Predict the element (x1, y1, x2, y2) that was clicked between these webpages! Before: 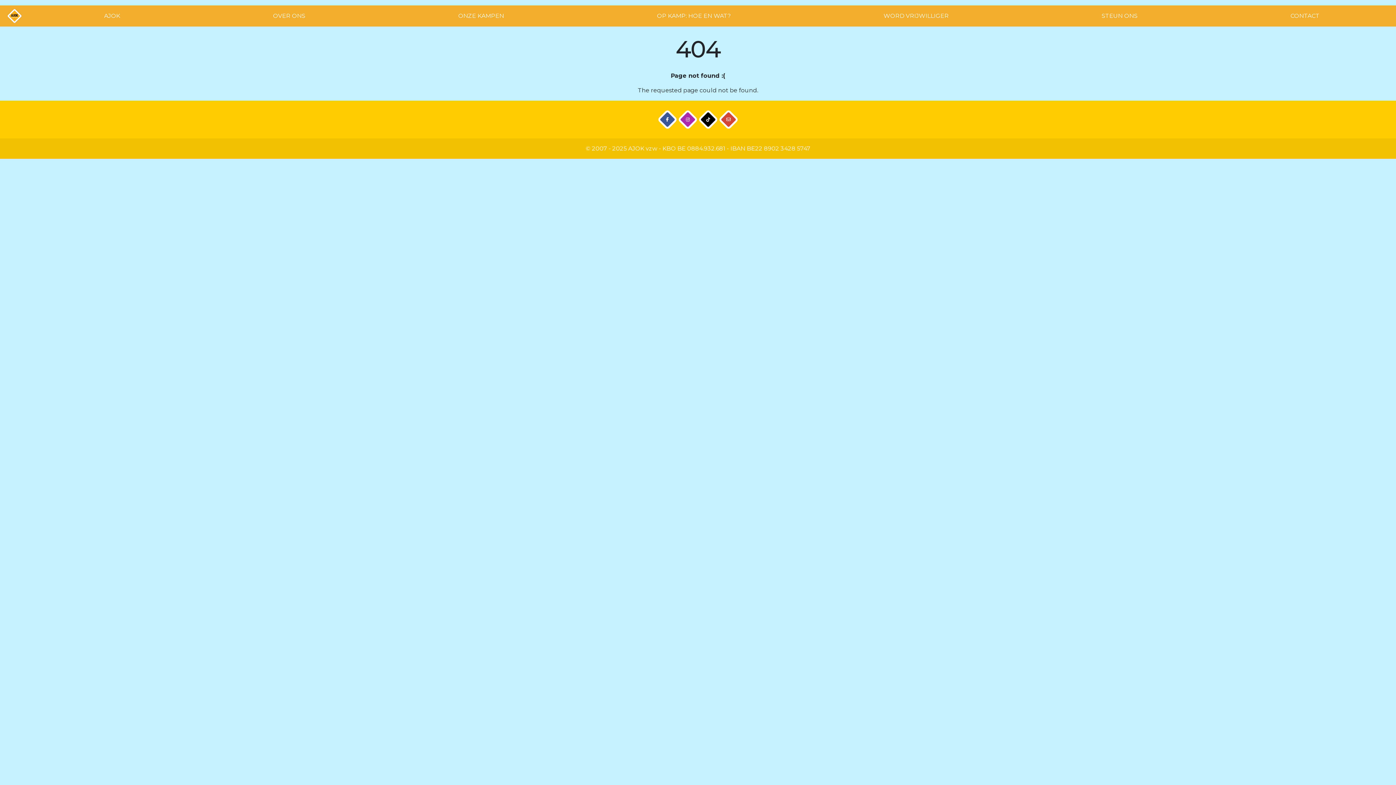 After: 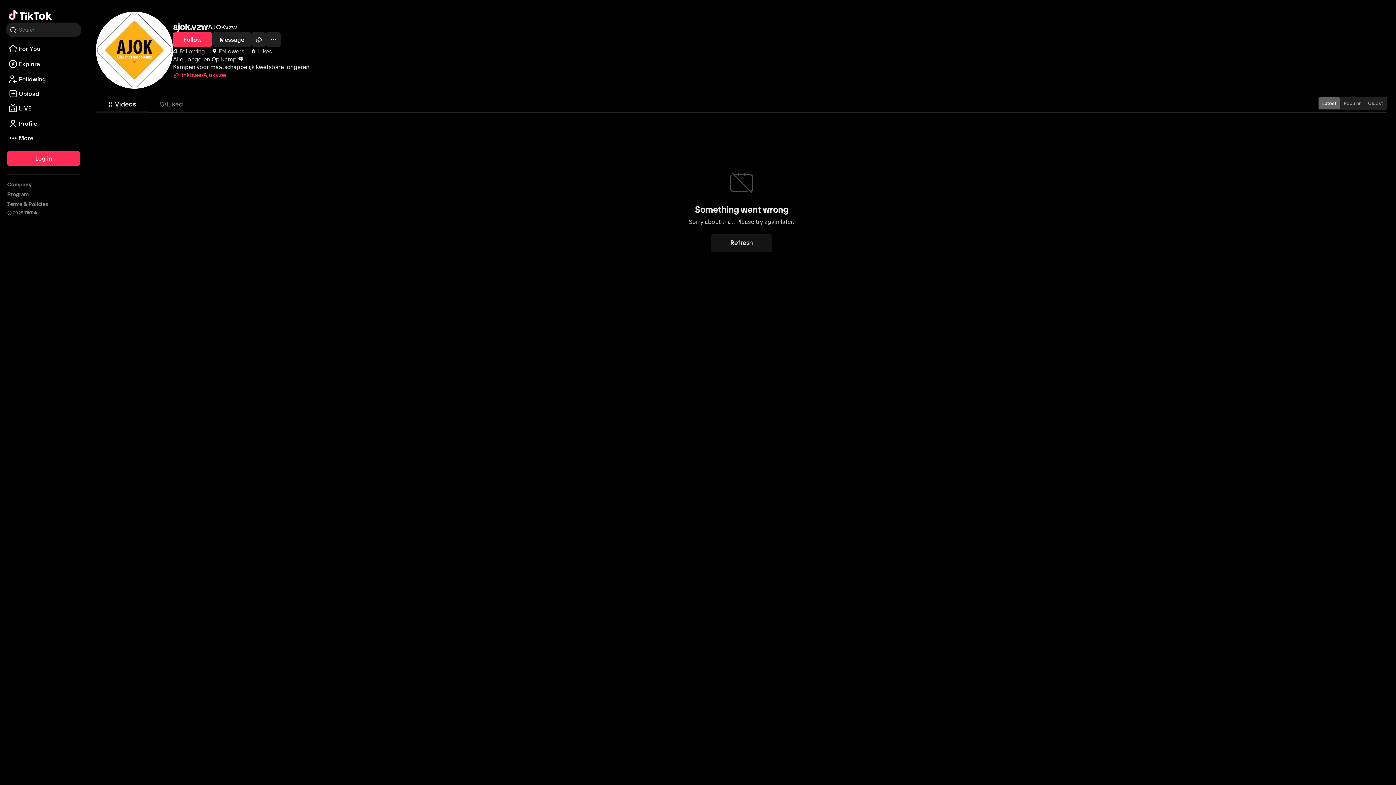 Action: bbox: (698, 109, 718, 129)